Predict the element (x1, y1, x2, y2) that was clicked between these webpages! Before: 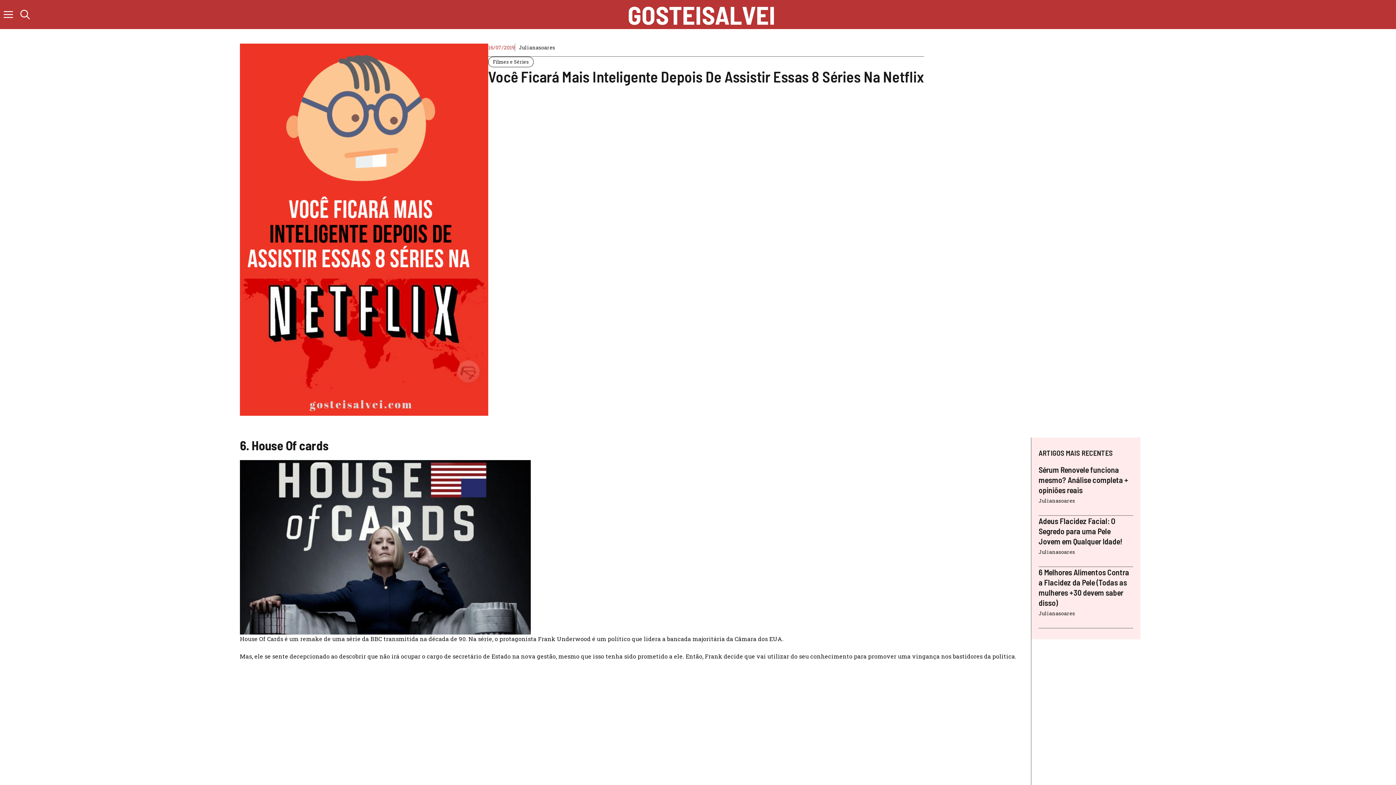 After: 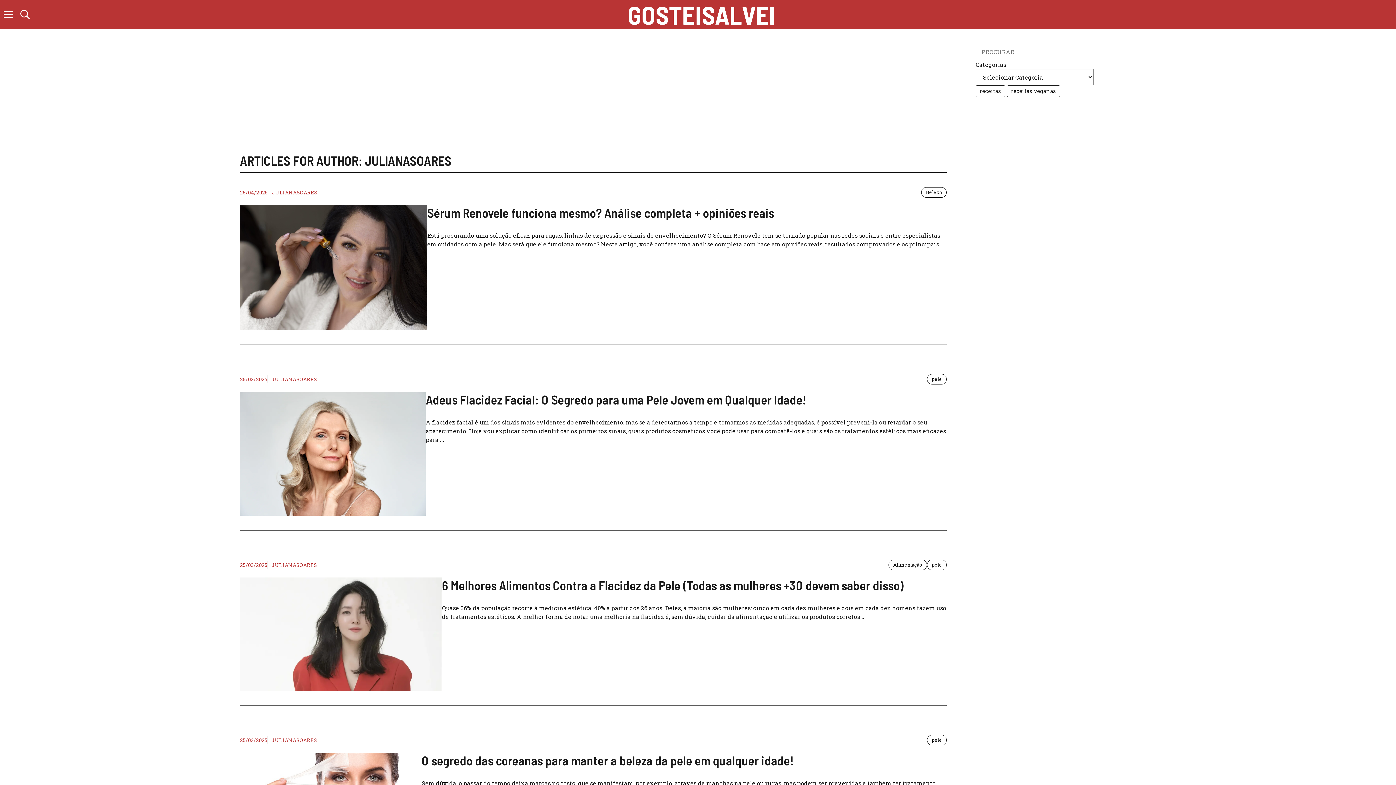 Action: bbox: (1038, 497, 1075, 504) label: Julianasoares